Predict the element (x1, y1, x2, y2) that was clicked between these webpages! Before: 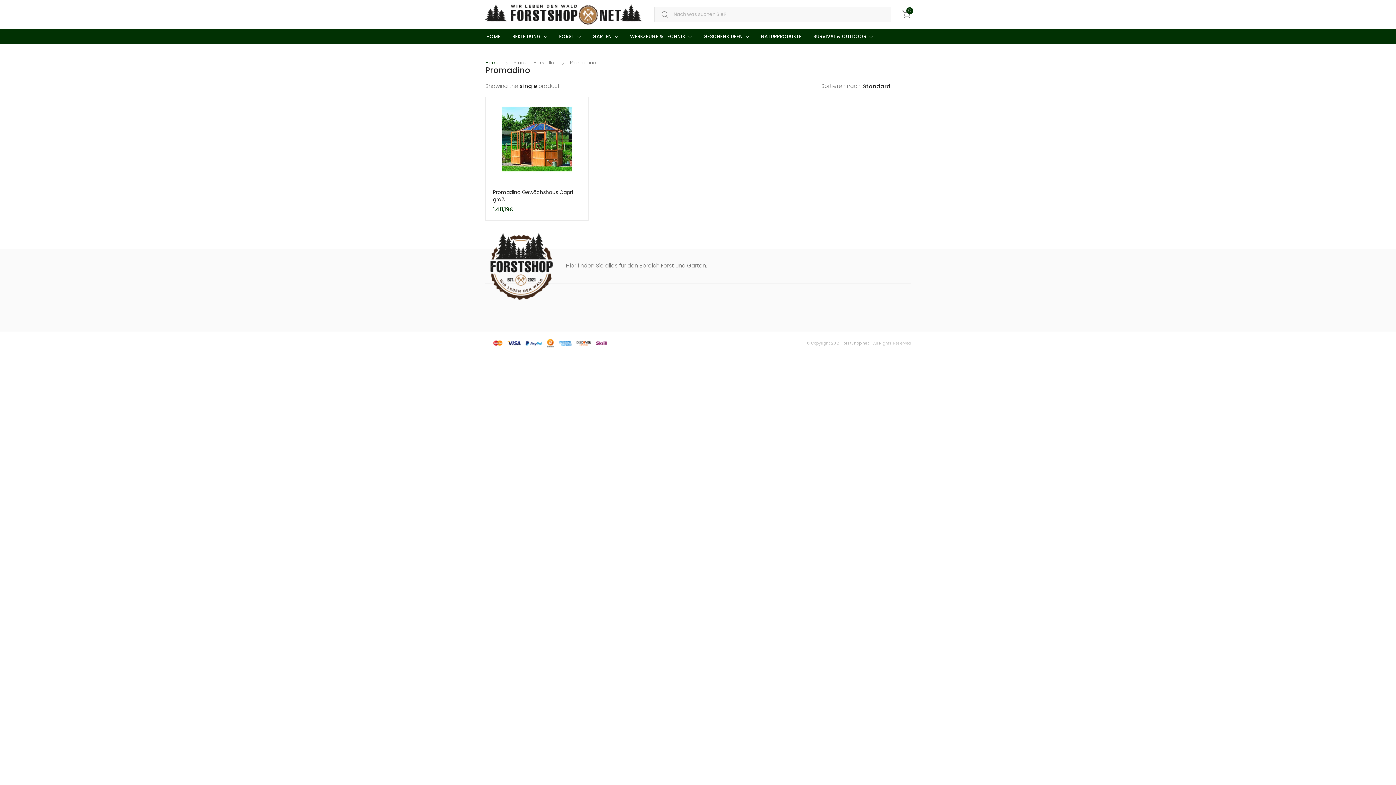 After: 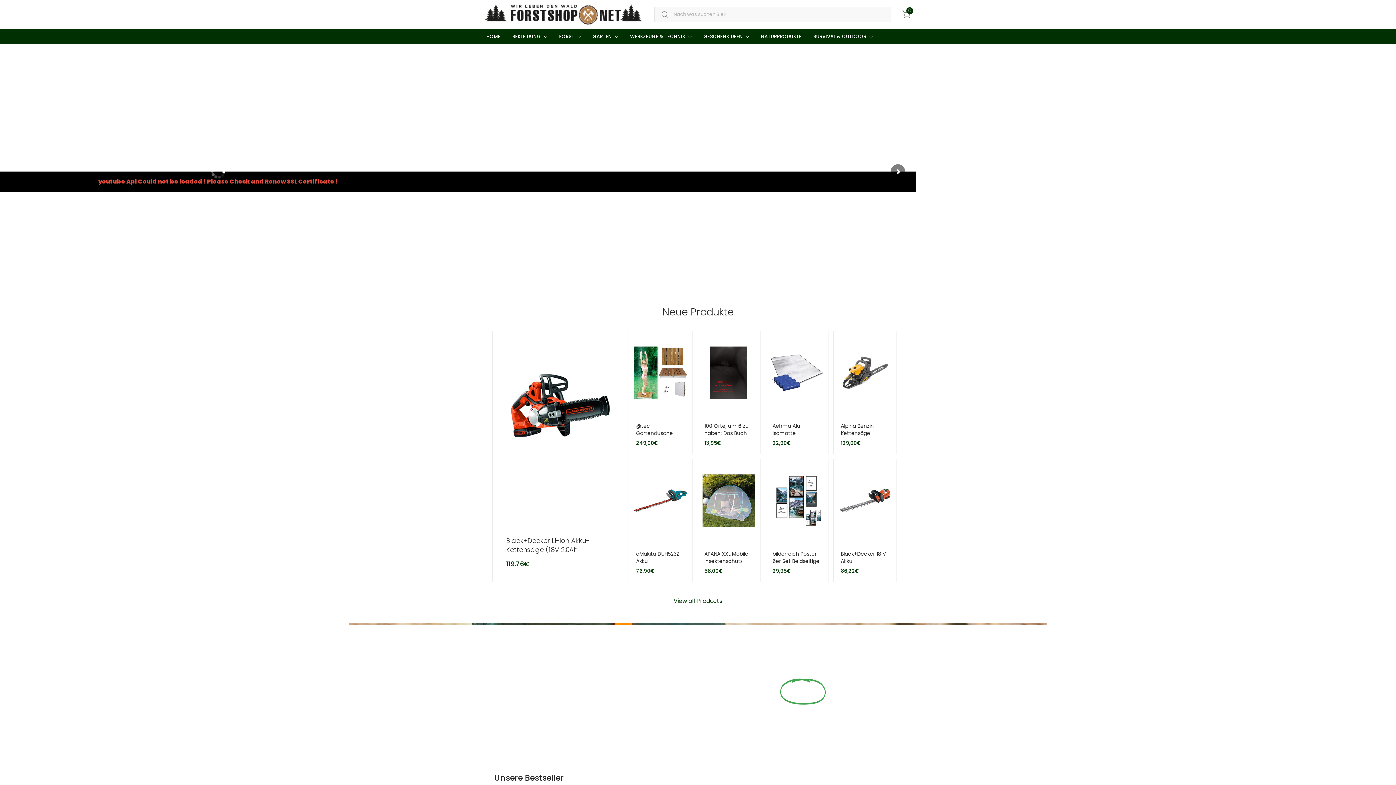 Action: label: ForstShop.net bbox: (841, 340, 869, 346)